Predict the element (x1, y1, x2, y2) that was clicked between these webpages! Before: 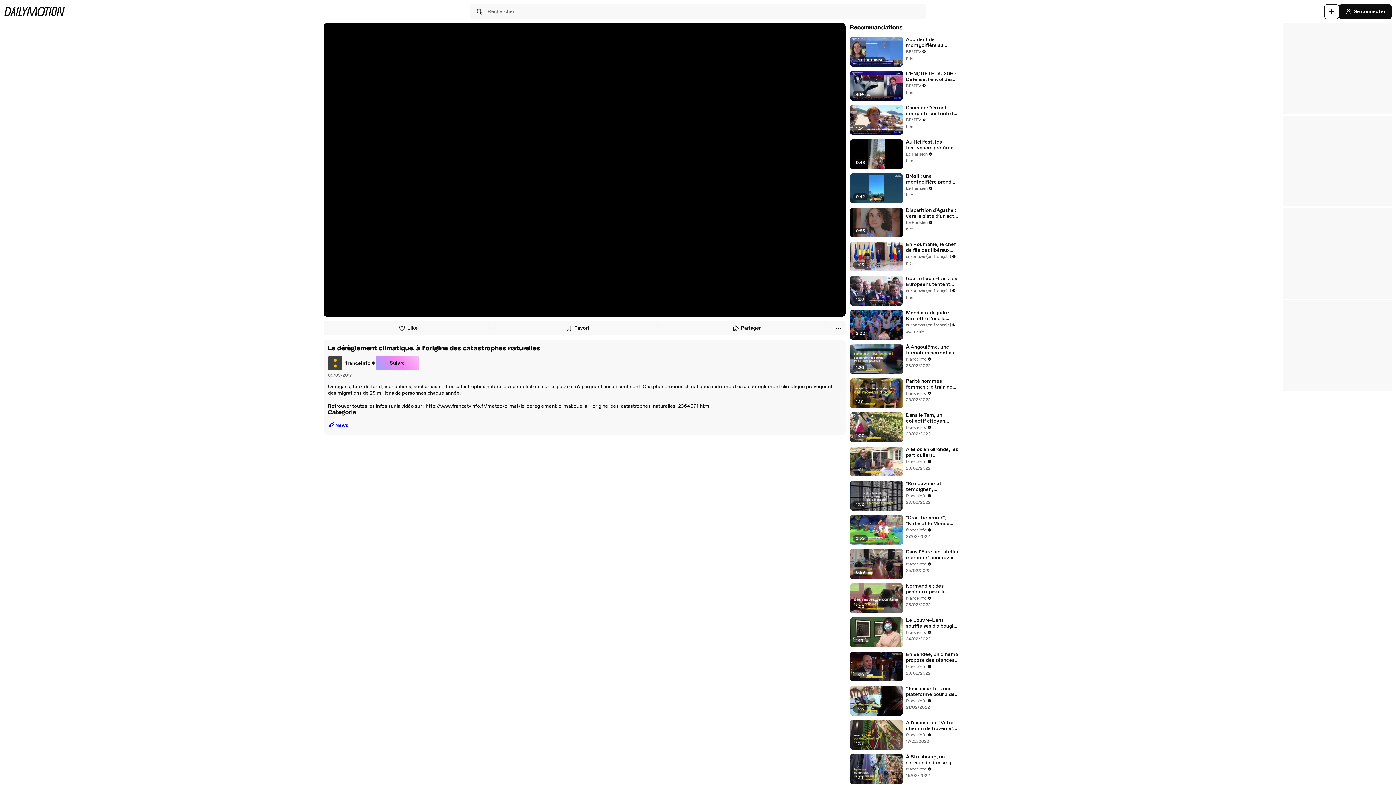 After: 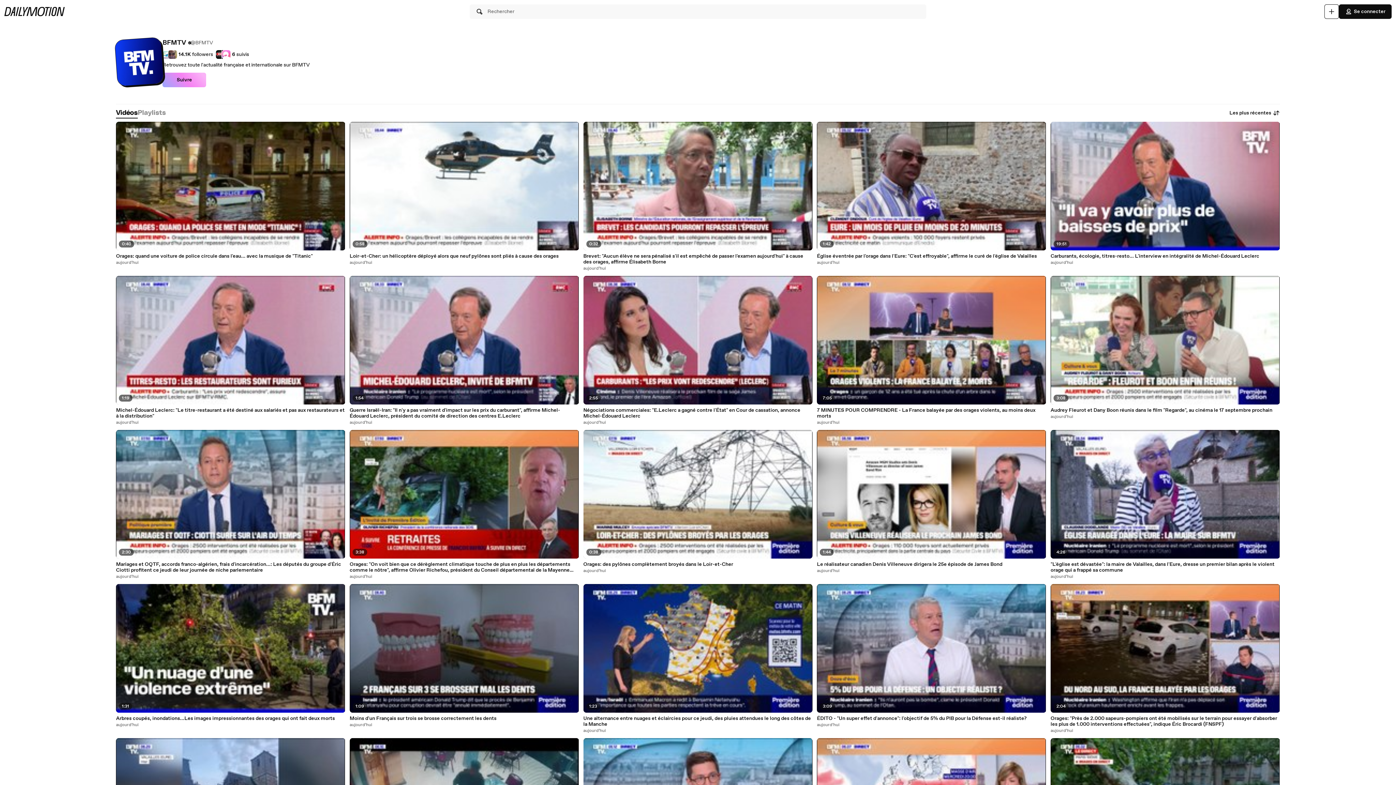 Action: bbox: (906, 116, 926, 123) label: BFMTV